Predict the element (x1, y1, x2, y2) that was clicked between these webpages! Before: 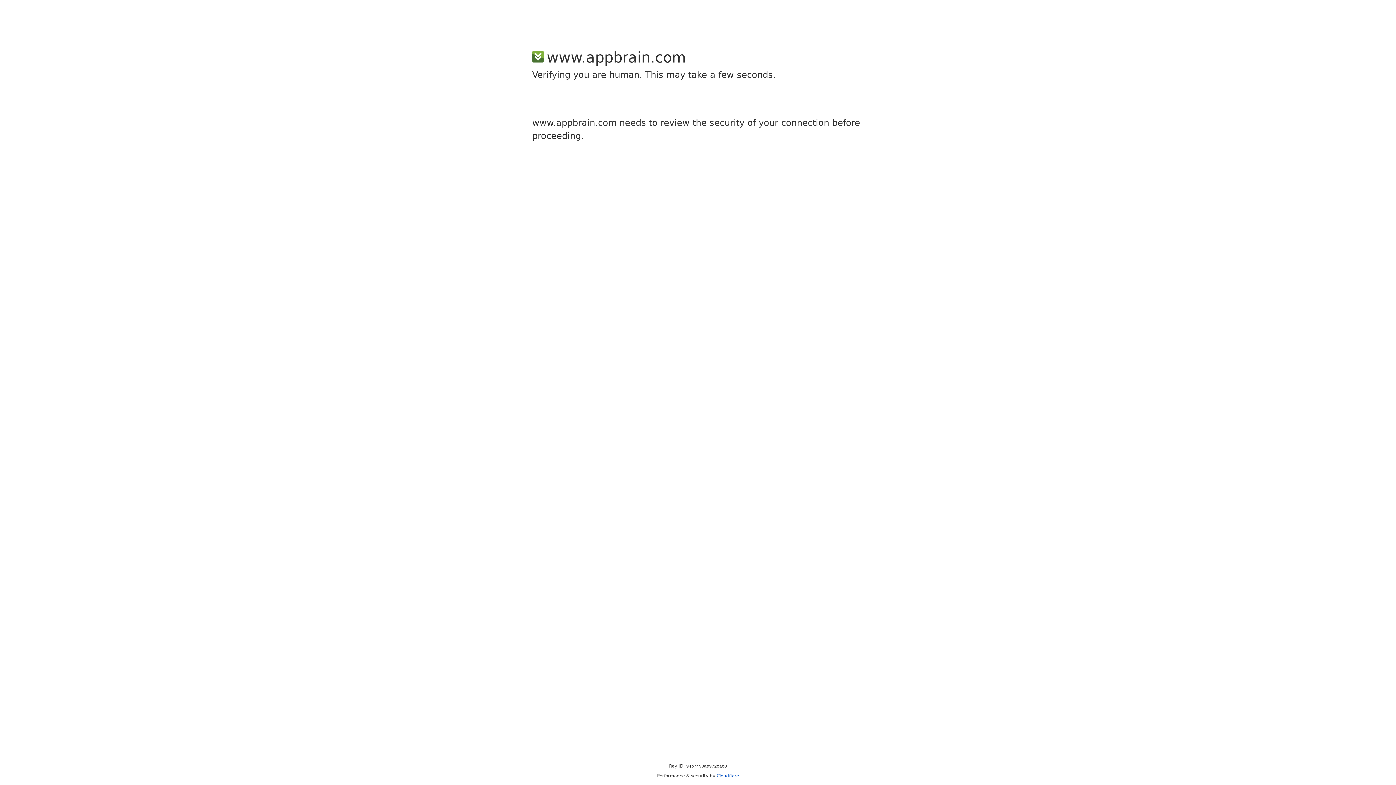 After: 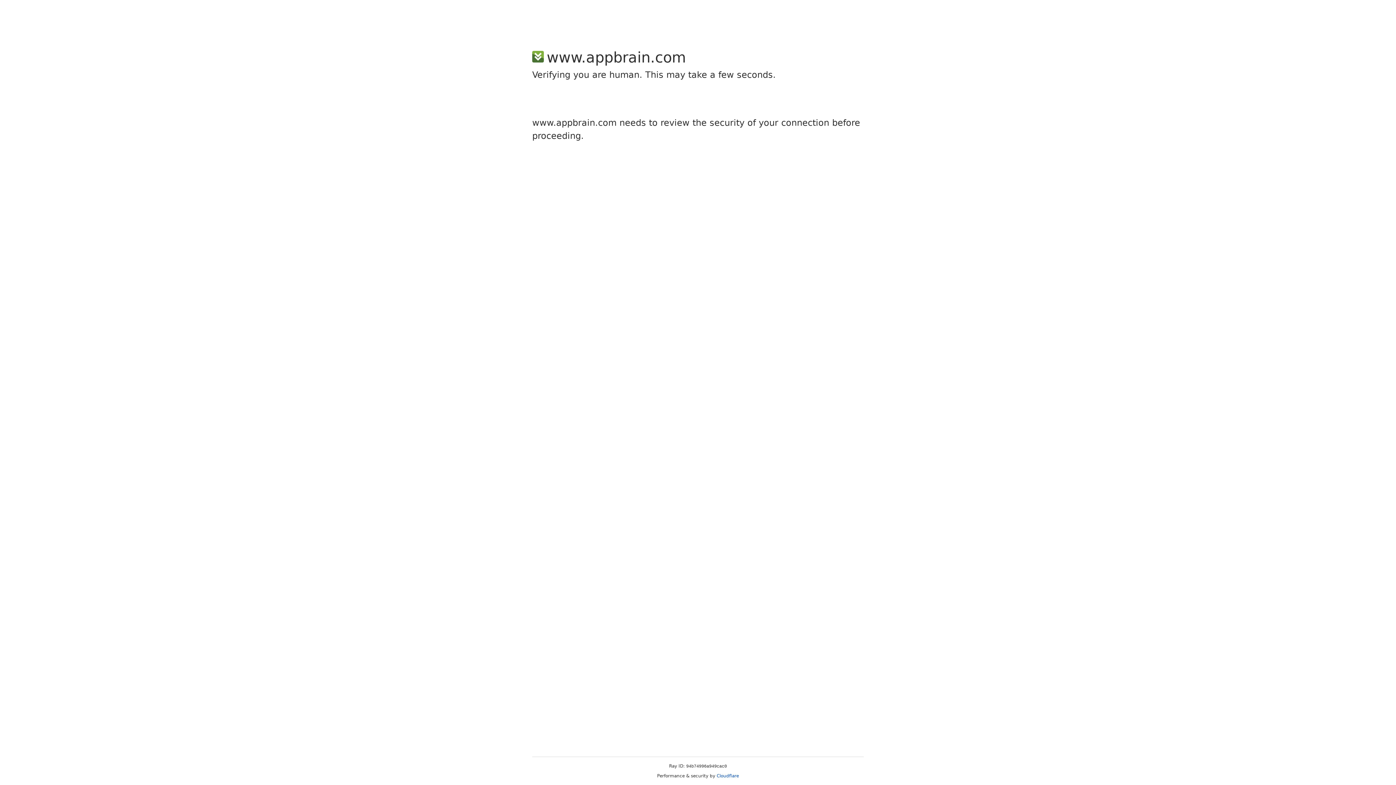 Action: bbox: (716, 773, 739, 778) label: Cloudflare